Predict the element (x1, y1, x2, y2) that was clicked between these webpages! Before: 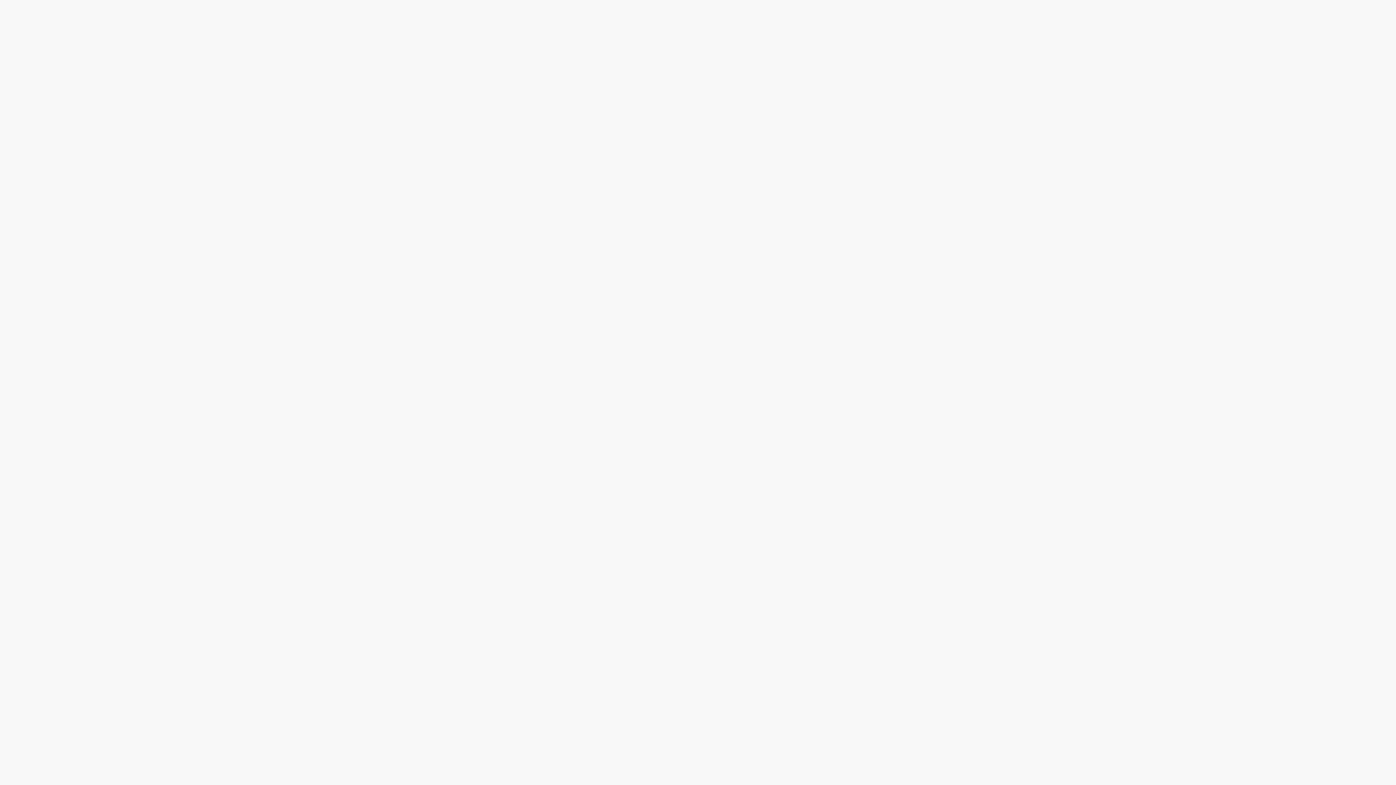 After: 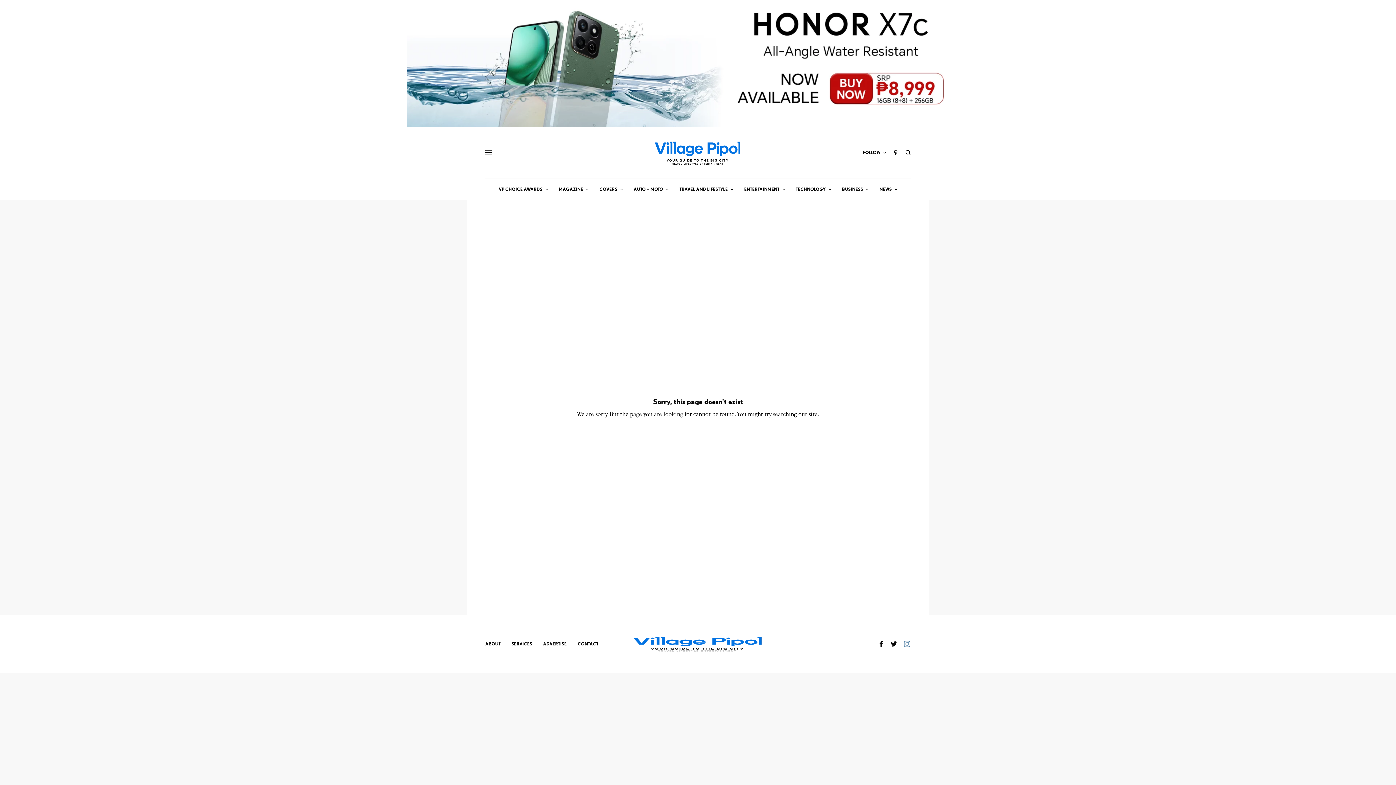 Action: bbox: (903, 640, 910, 647)